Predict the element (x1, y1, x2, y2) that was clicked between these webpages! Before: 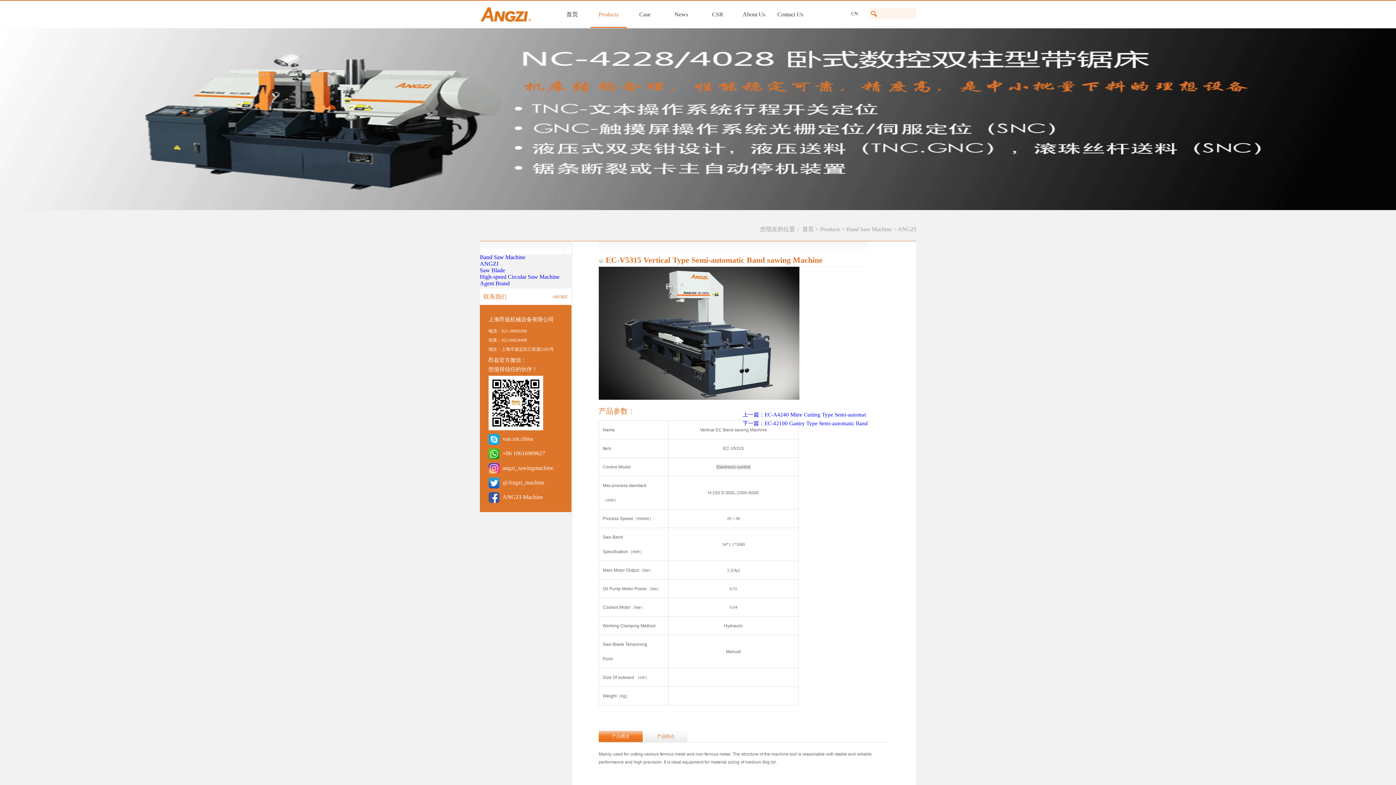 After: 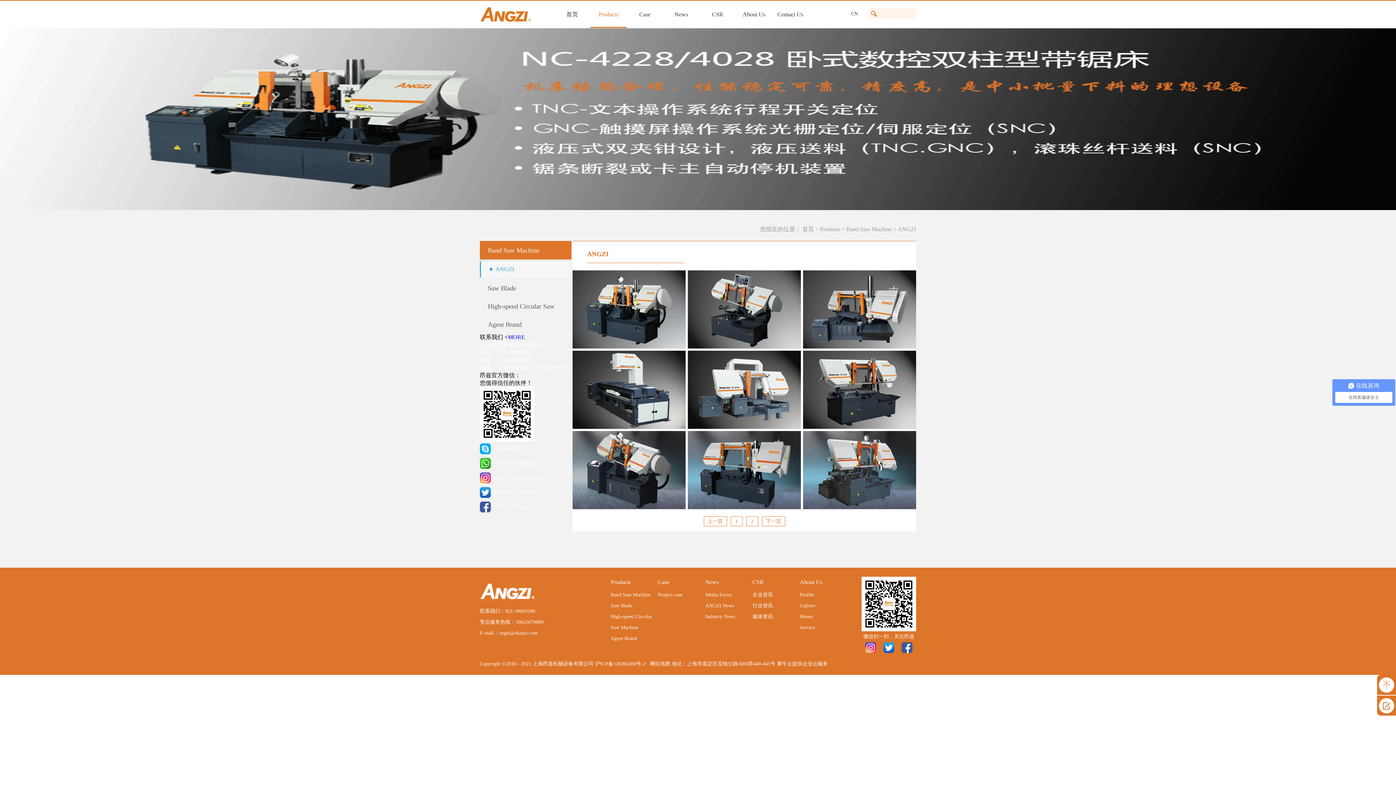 Action: bbox: (480, 260, 498, 266) label: ANGZI